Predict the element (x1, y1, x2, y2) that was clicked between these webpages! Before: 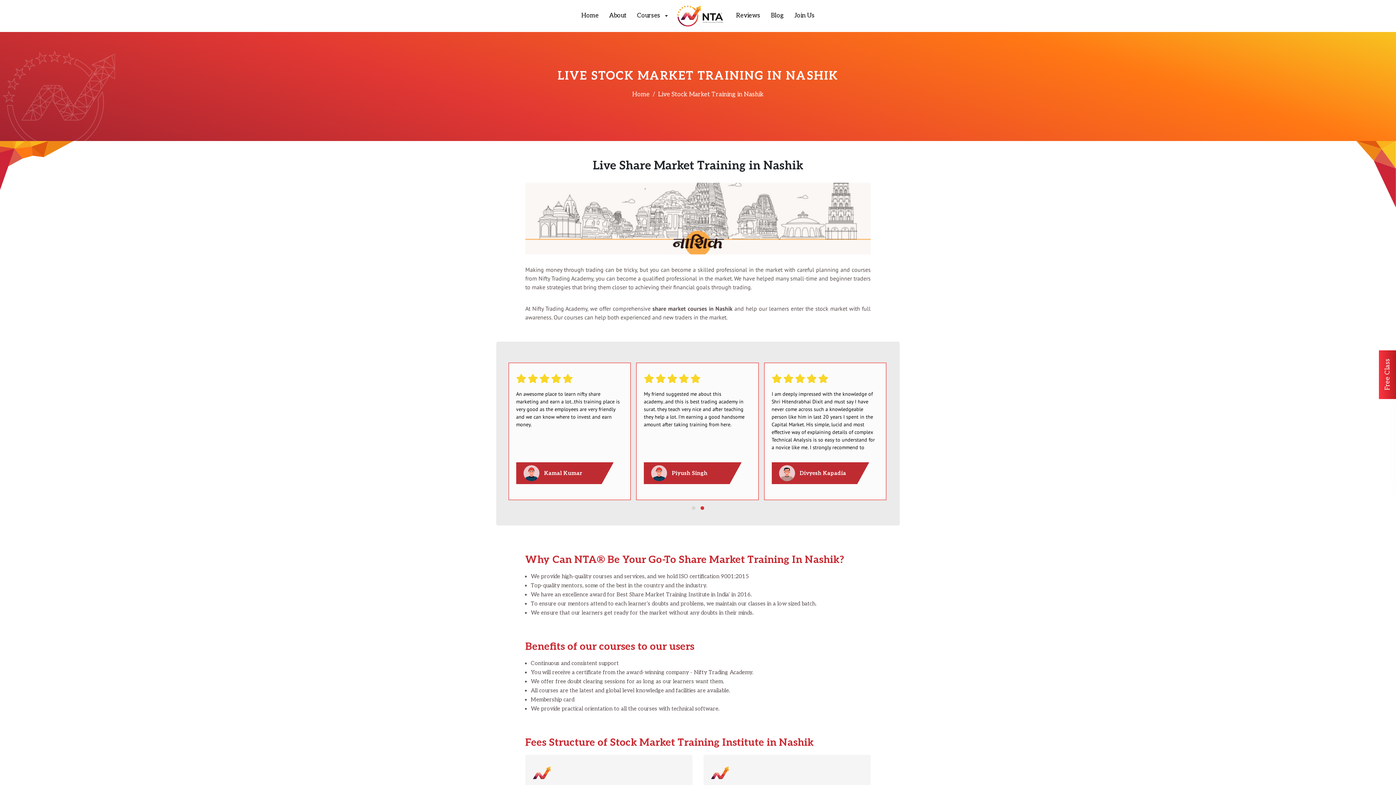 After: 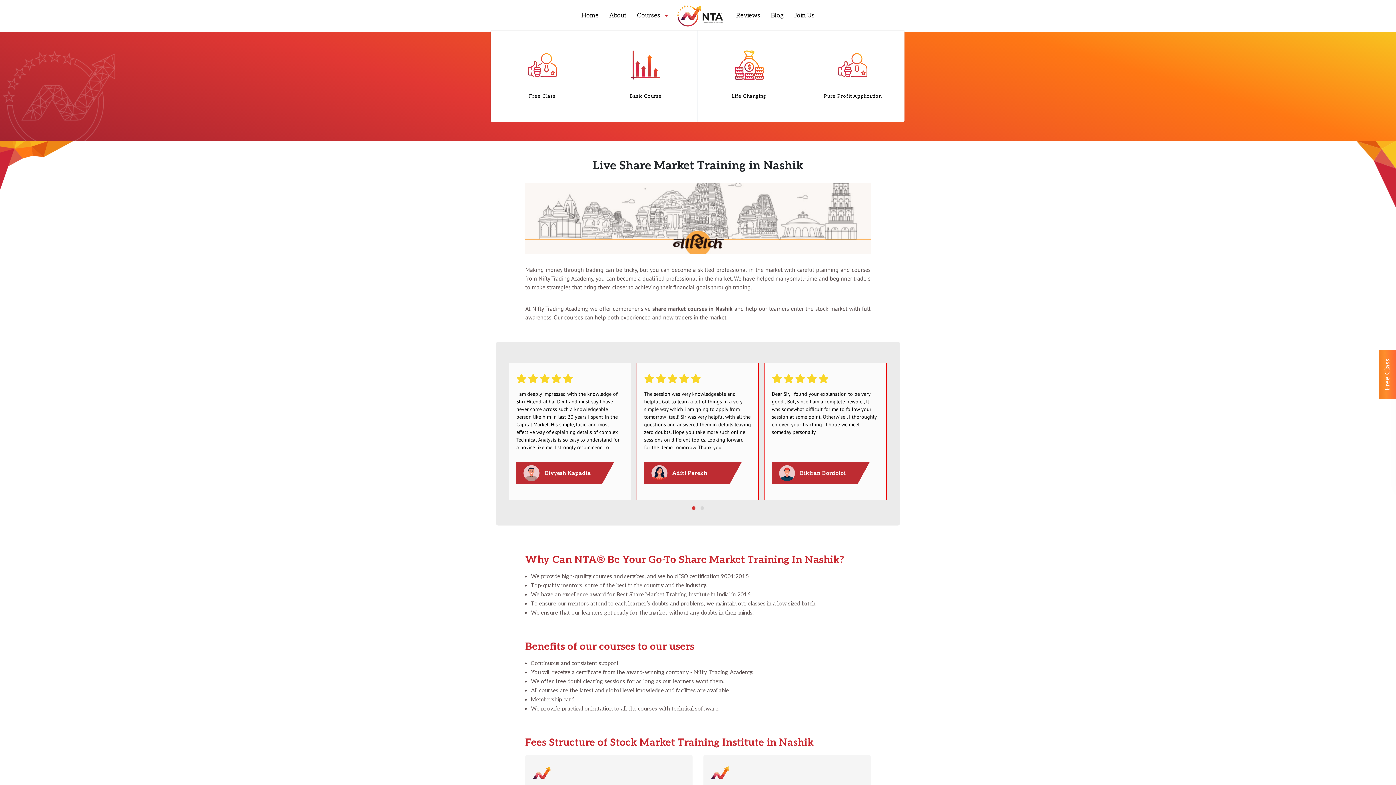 Action: label: caret bbox: (661, 0, 666, 32)